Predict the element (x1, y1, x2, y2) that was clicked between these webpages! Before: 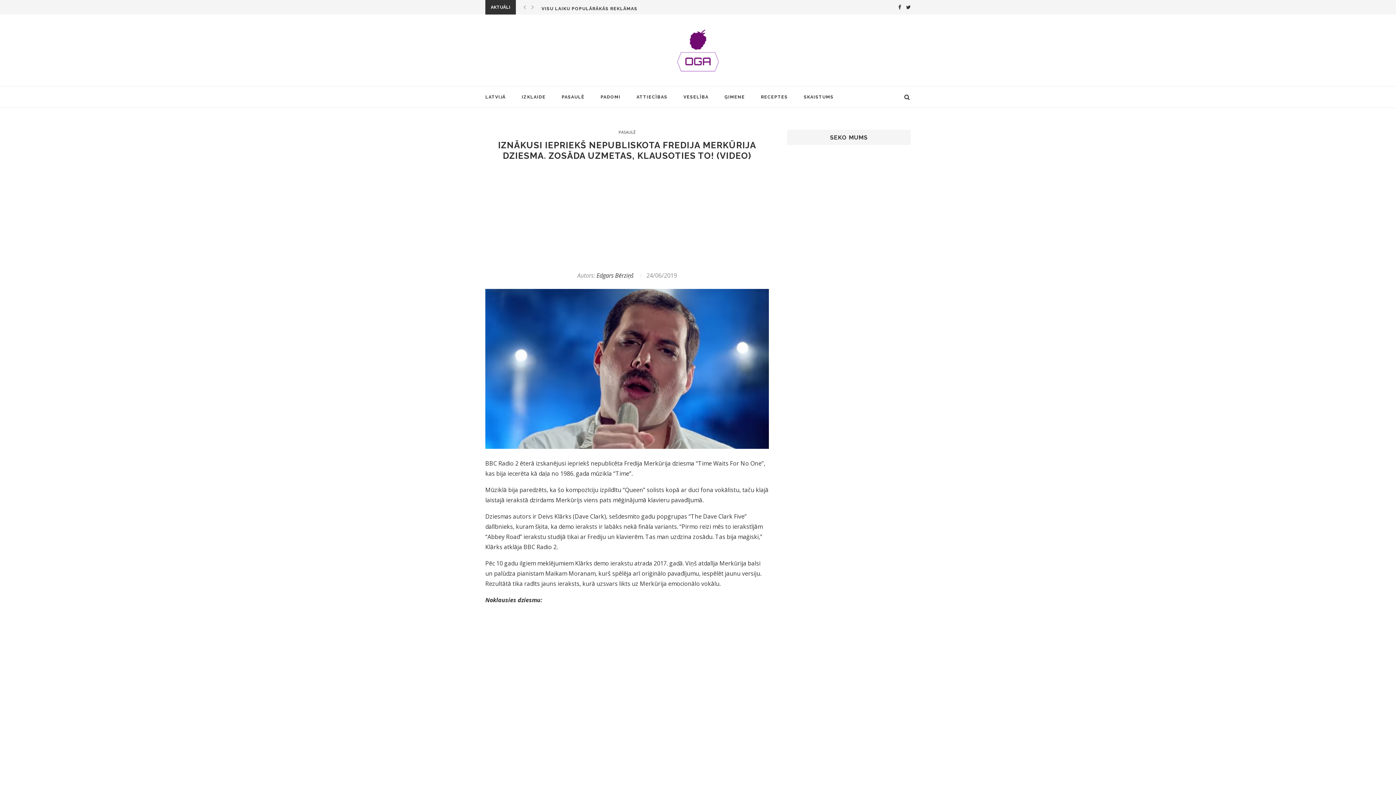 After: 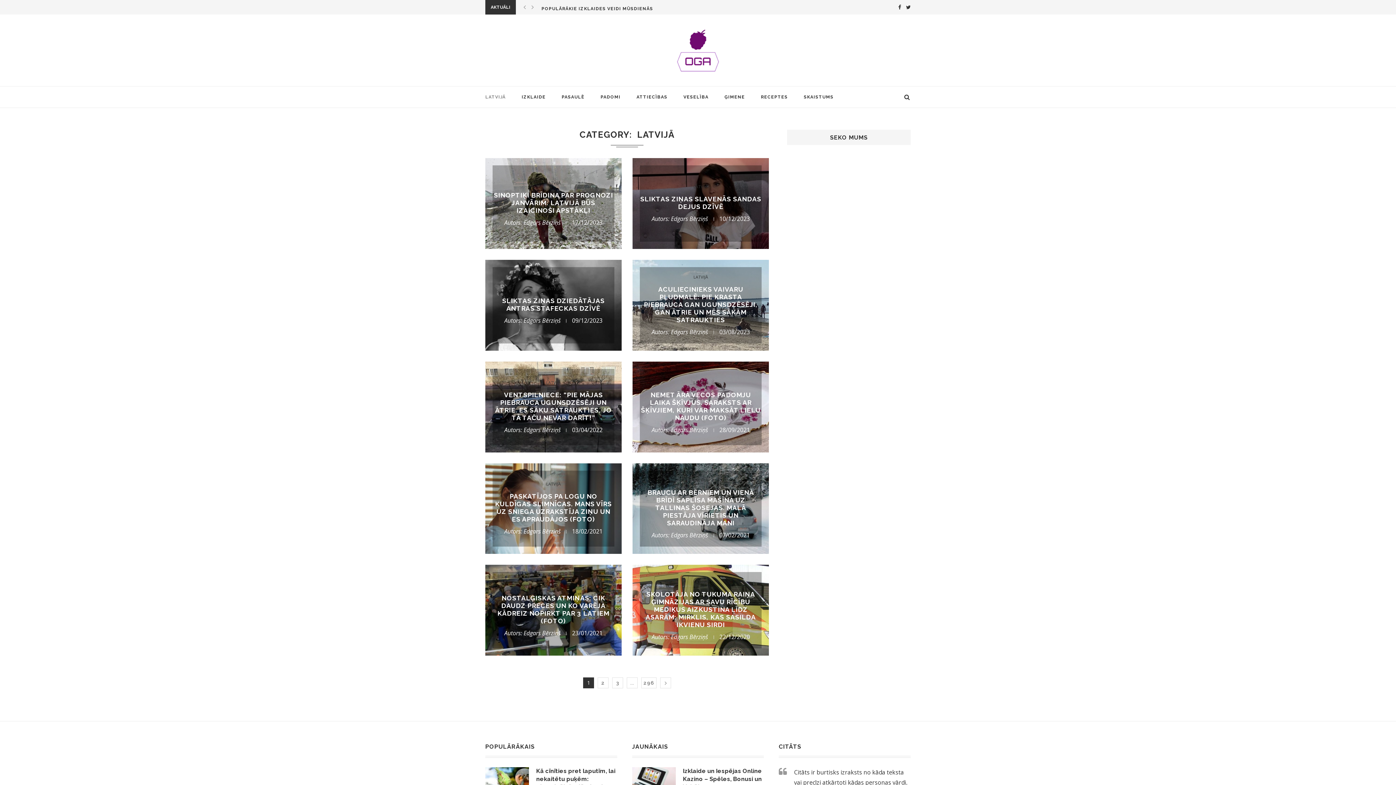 Action: label: LATVIJĀ bbox: (485, 86, 505, 107)